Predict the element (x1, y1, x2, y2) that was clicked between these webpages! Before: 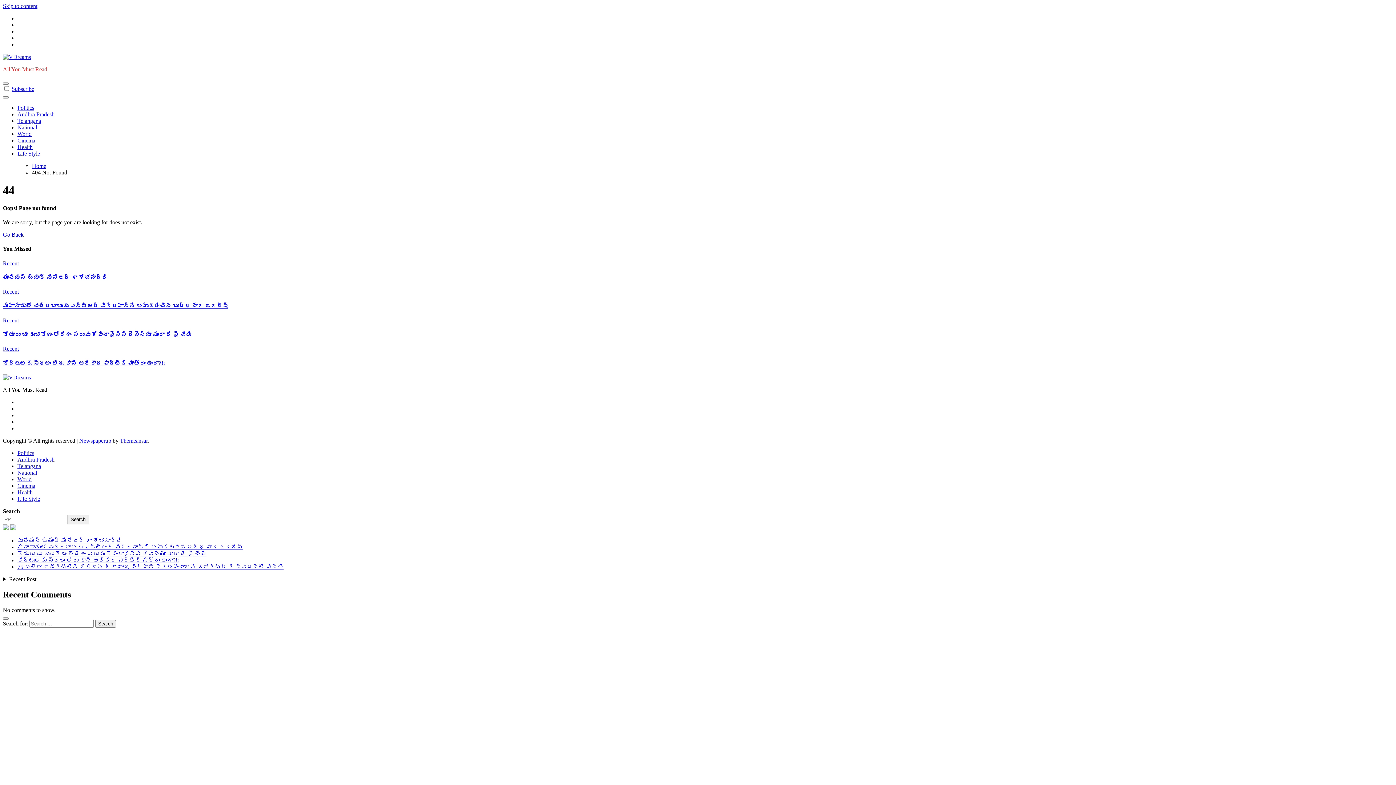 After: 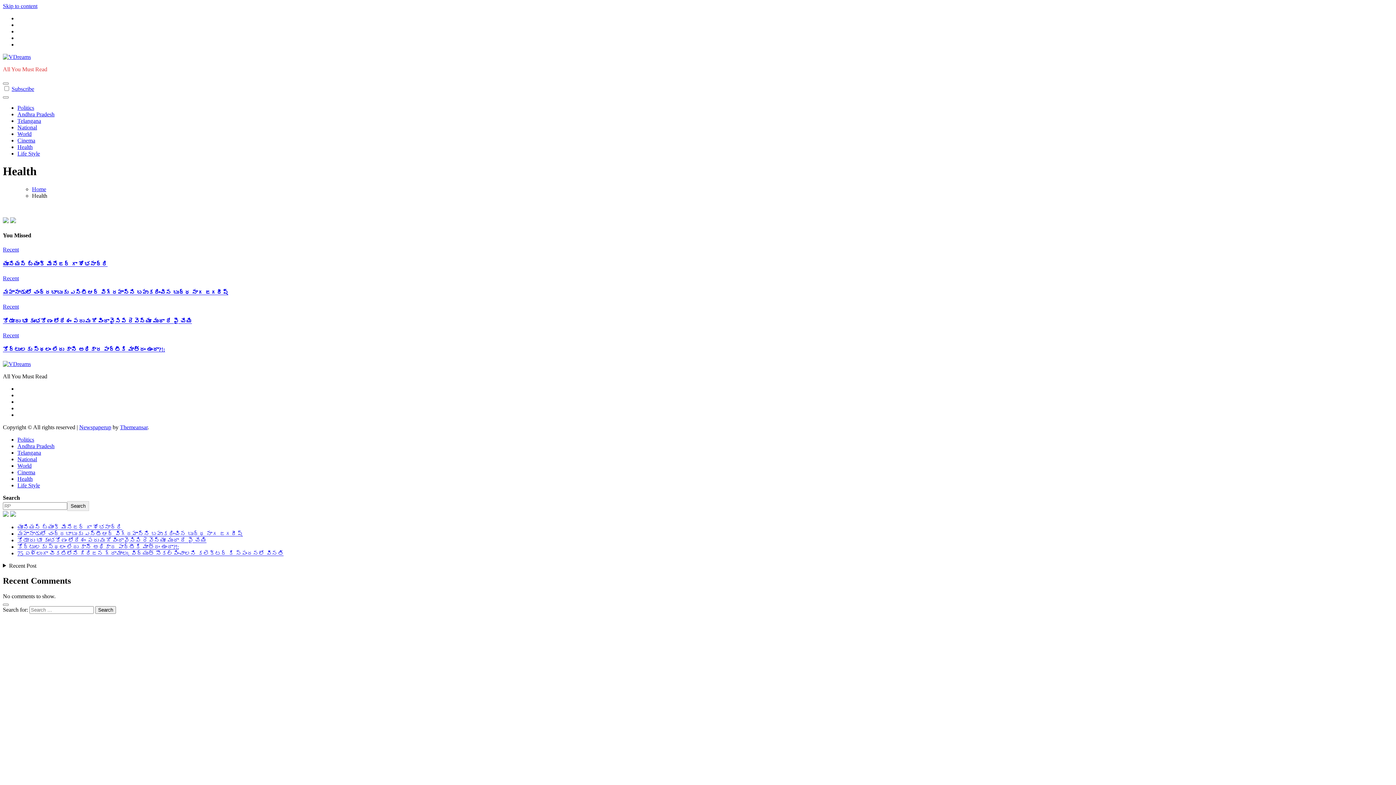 Action: bbox: (17, 144, 32, 150) label: Health